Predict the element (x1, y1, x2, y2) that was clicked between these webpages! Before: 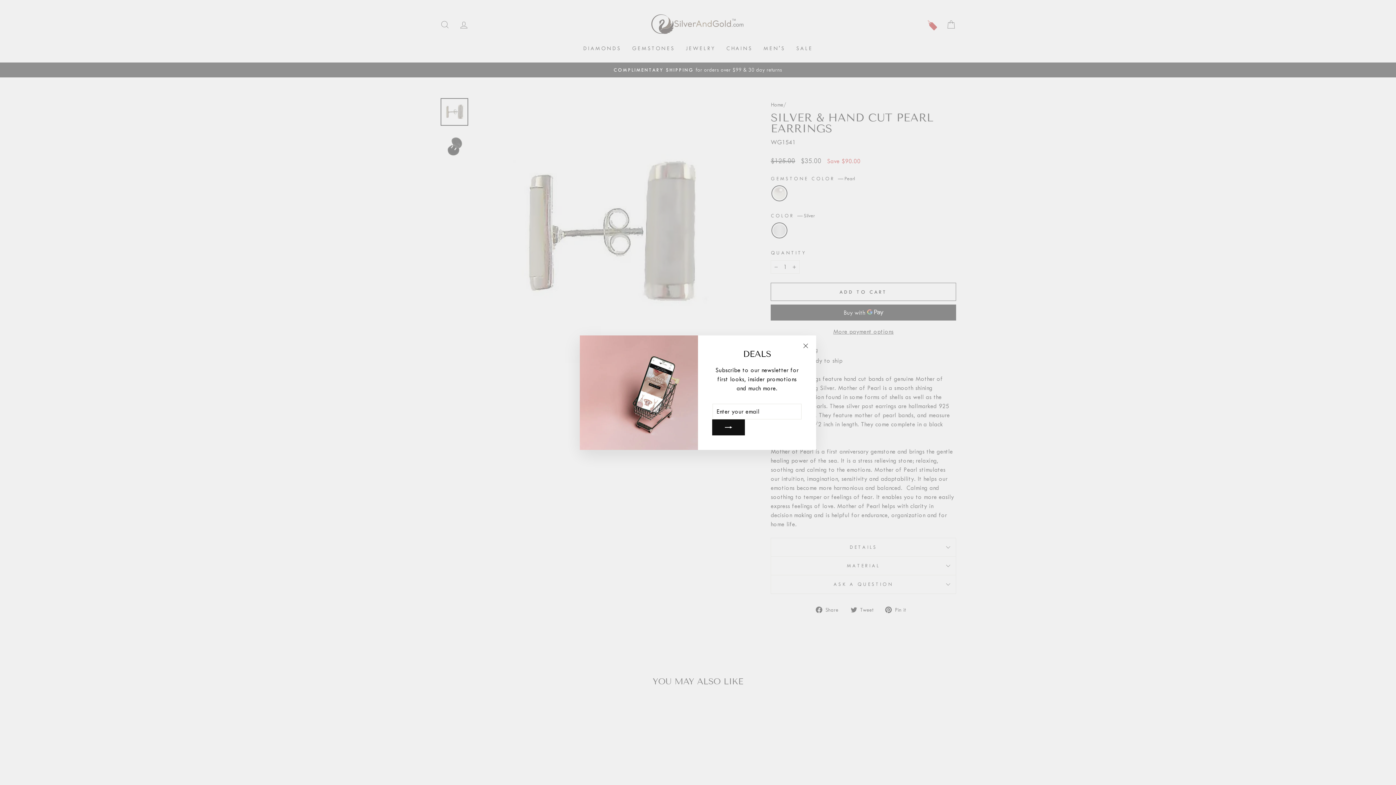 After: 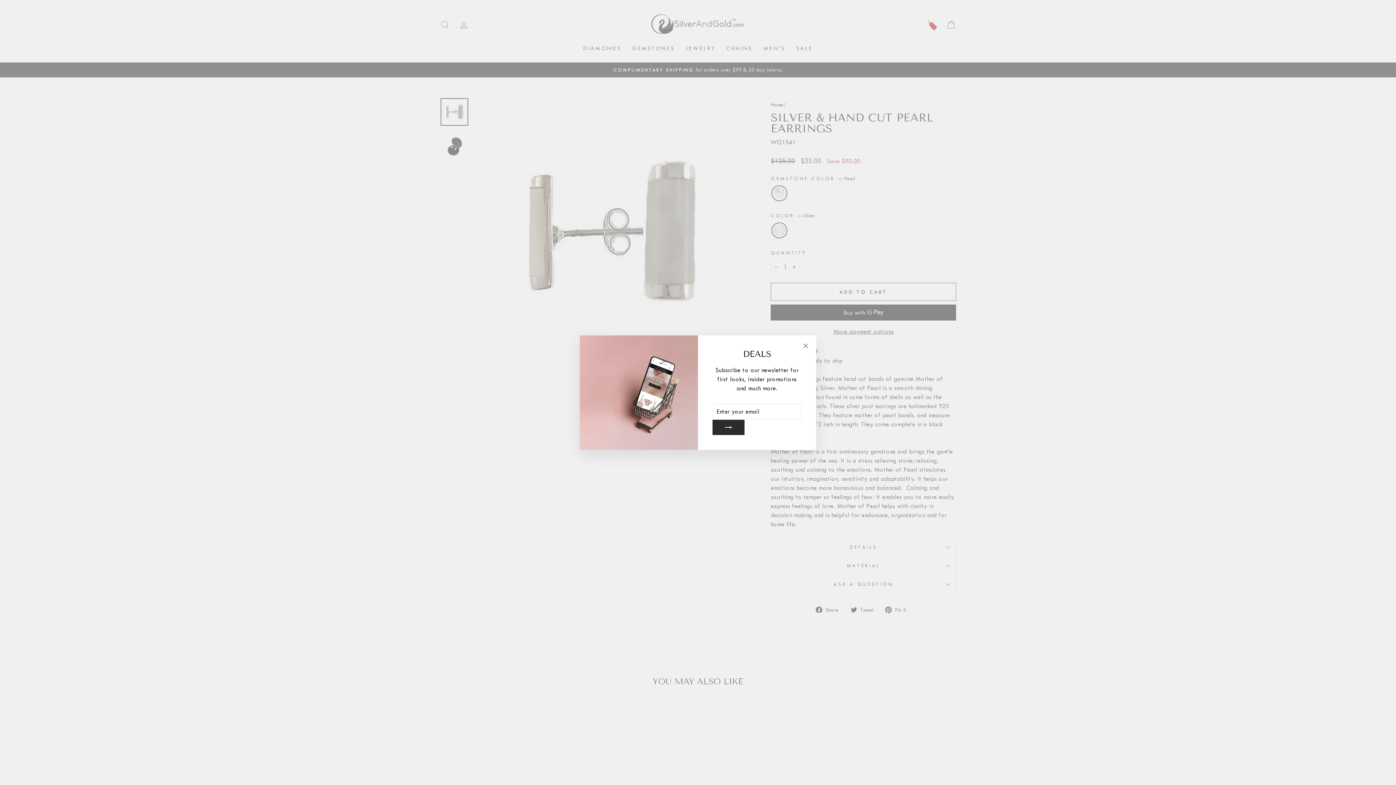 Action: bbox: (712, 430, 745, 446)